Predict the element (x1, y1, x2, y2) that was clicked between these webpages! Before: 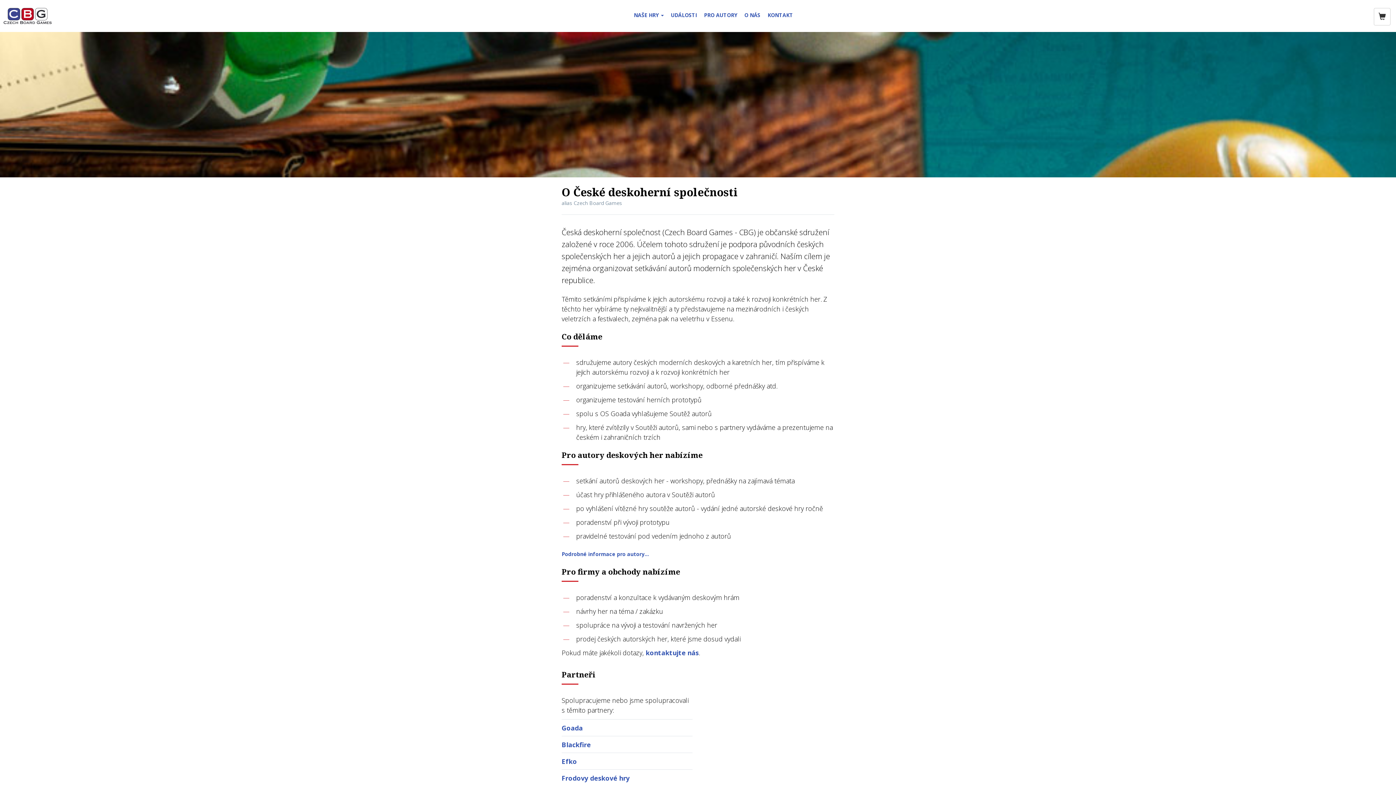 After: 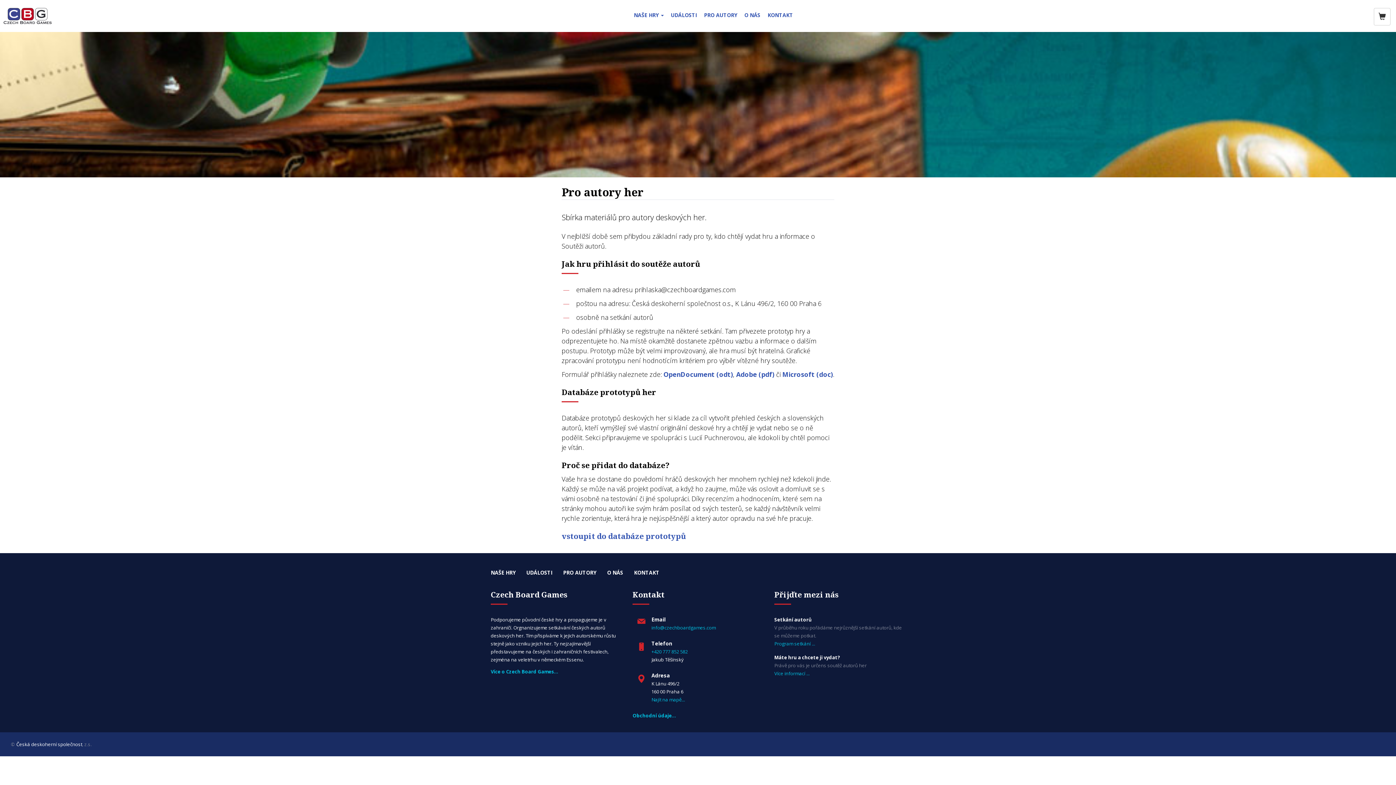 Action: label: PRO AUTORY bbox: (700, 6, 740, 24)